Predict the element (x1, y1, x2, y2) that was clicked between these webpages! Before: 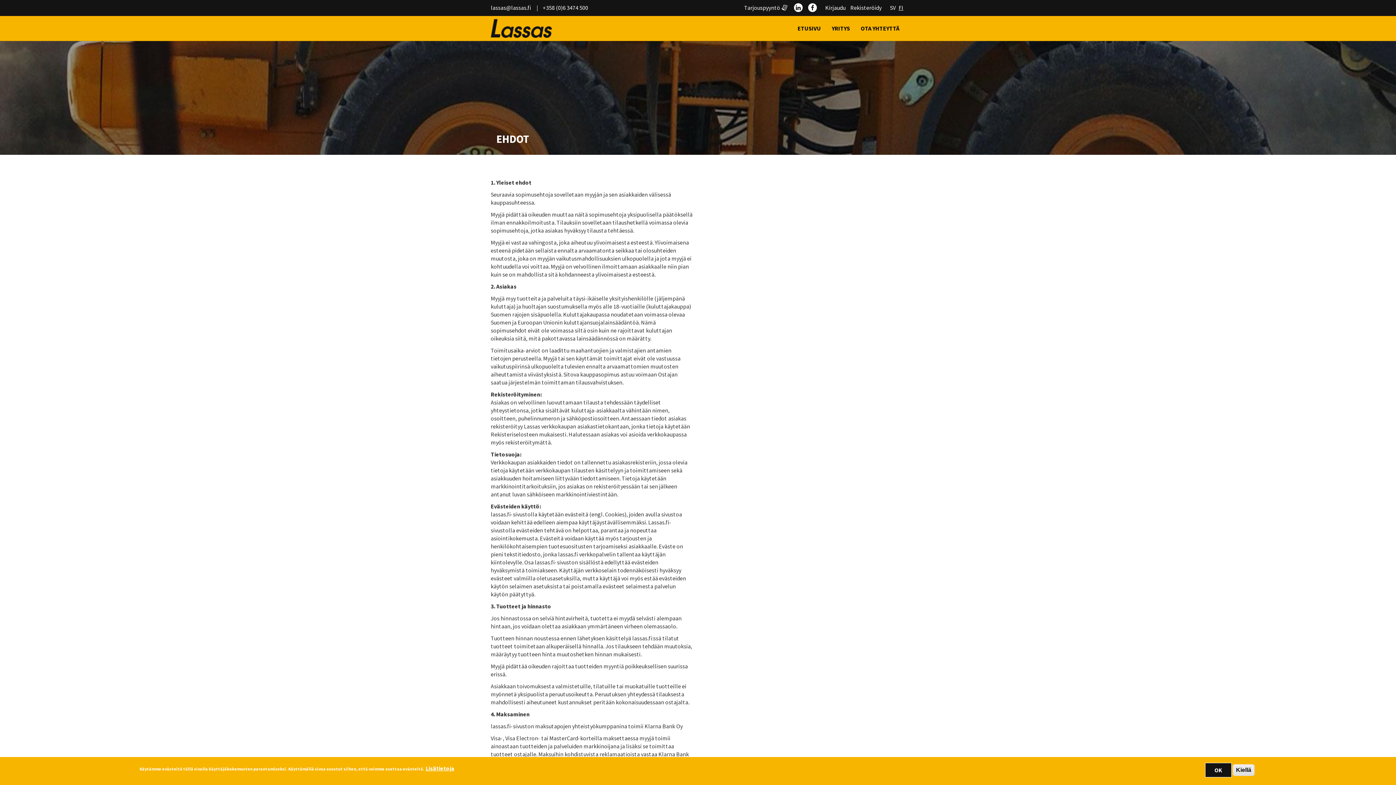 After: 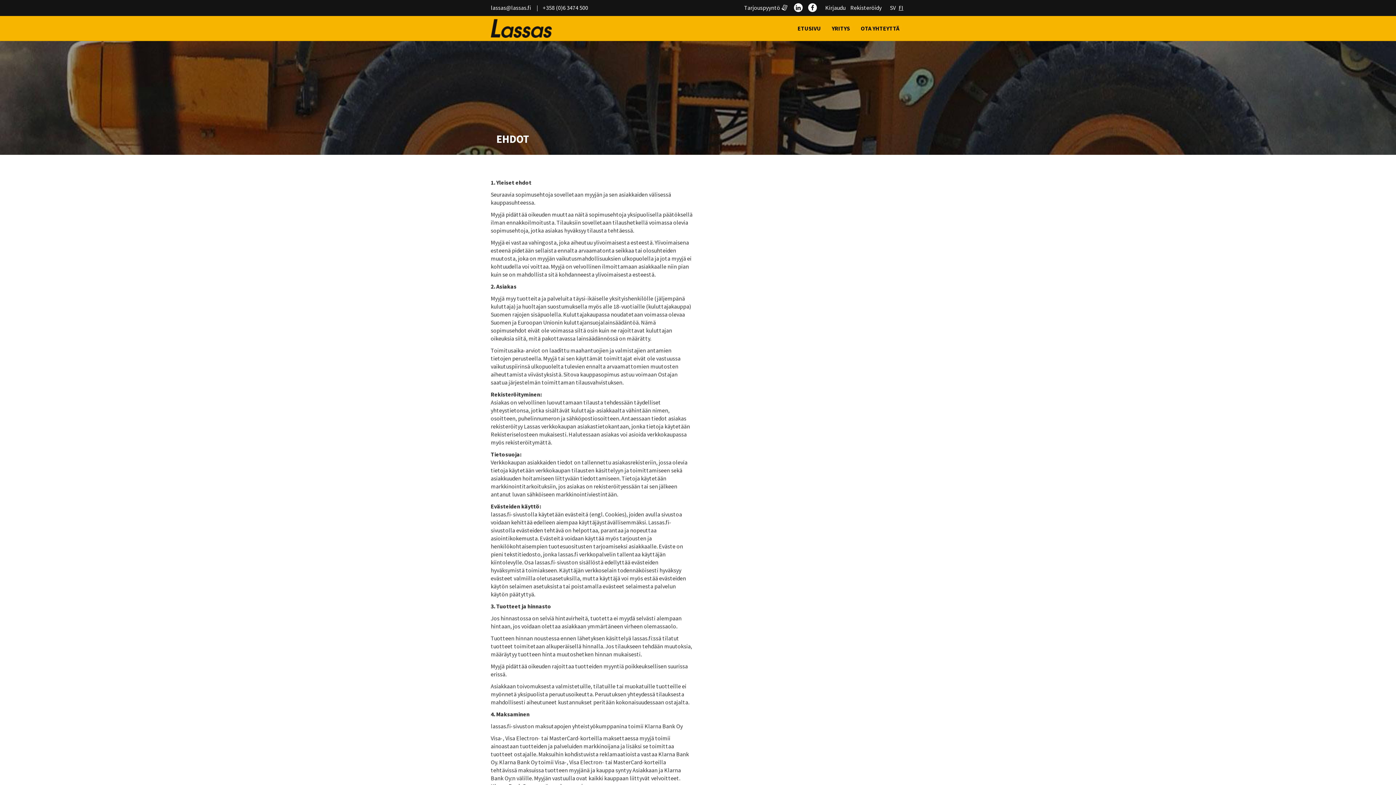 Action: label: Kiellä bbox: (1233, 764, 1254, 776)